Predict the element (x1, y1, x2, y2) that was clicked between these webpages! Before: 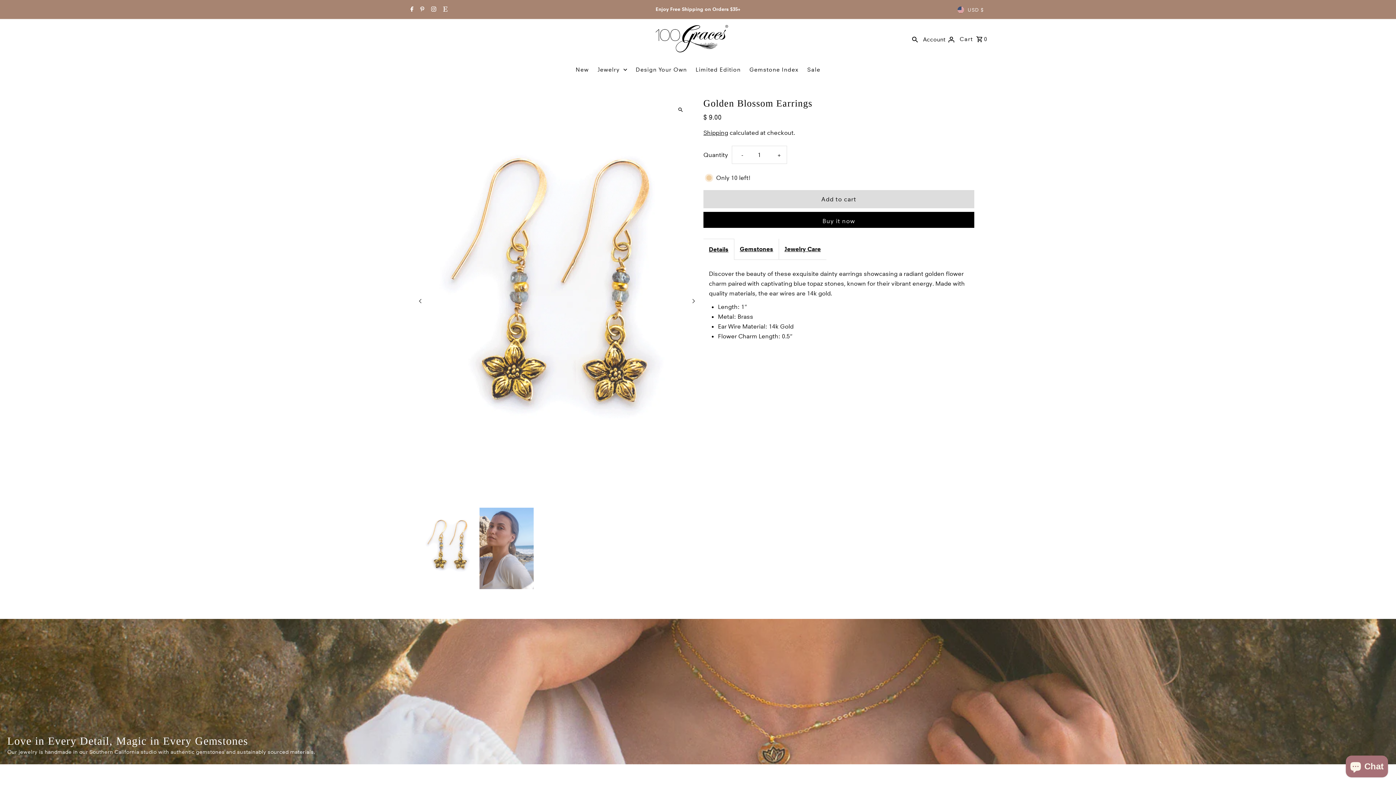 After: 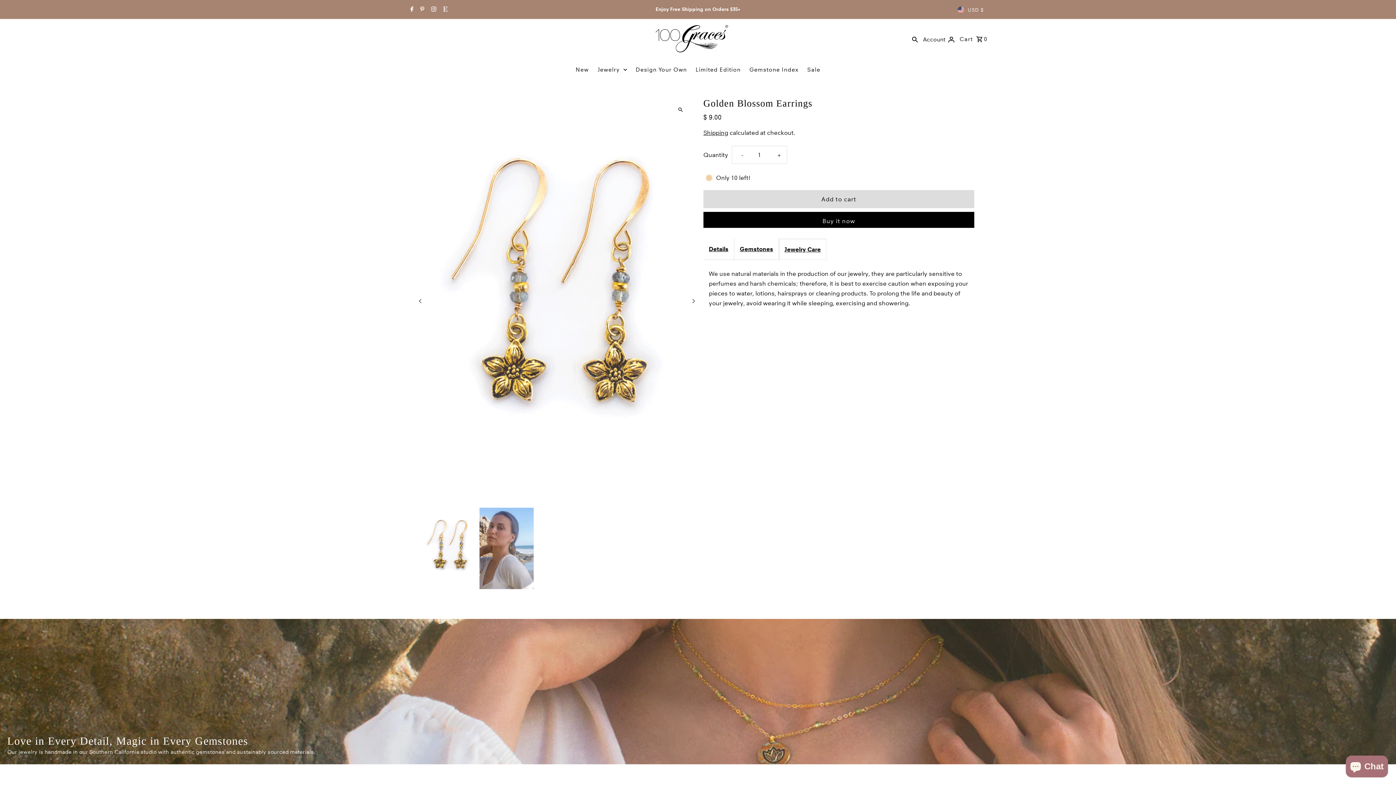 Action: bbox: (779, 238, 826, 259) label: Jewelry Care